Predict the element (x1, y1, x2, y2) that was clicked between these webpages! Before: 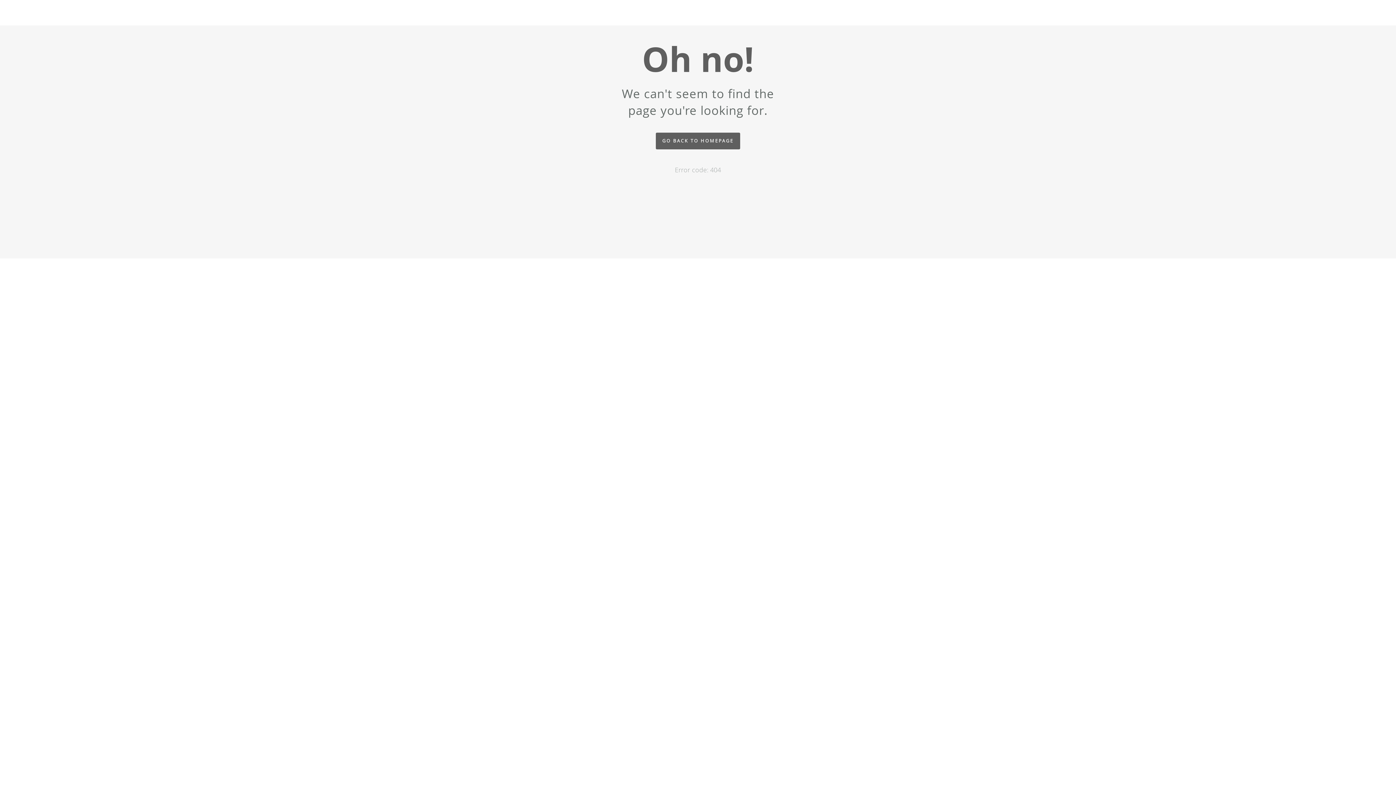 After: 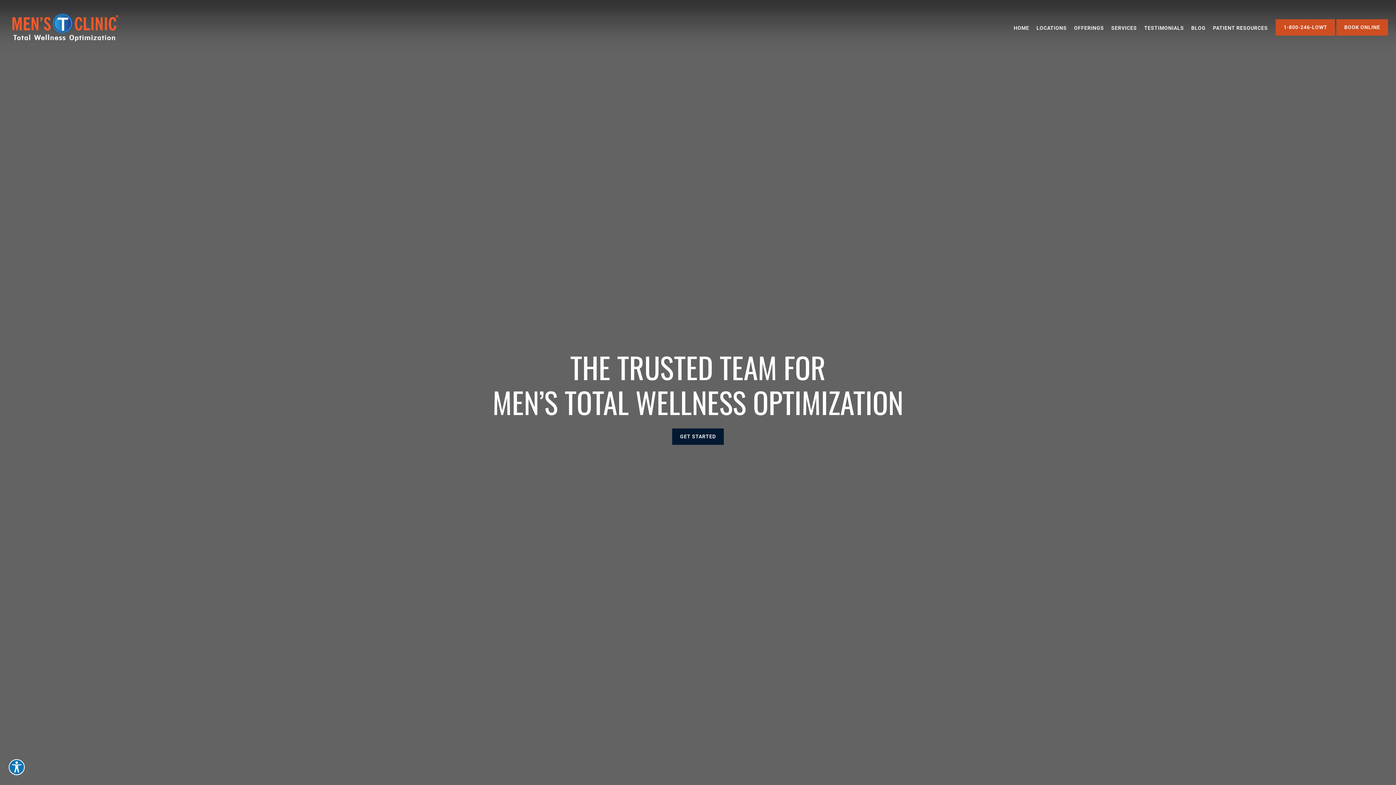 Action: bbox: (656, 132, 740, 149) label: GO BACK TO HOMEPAGE